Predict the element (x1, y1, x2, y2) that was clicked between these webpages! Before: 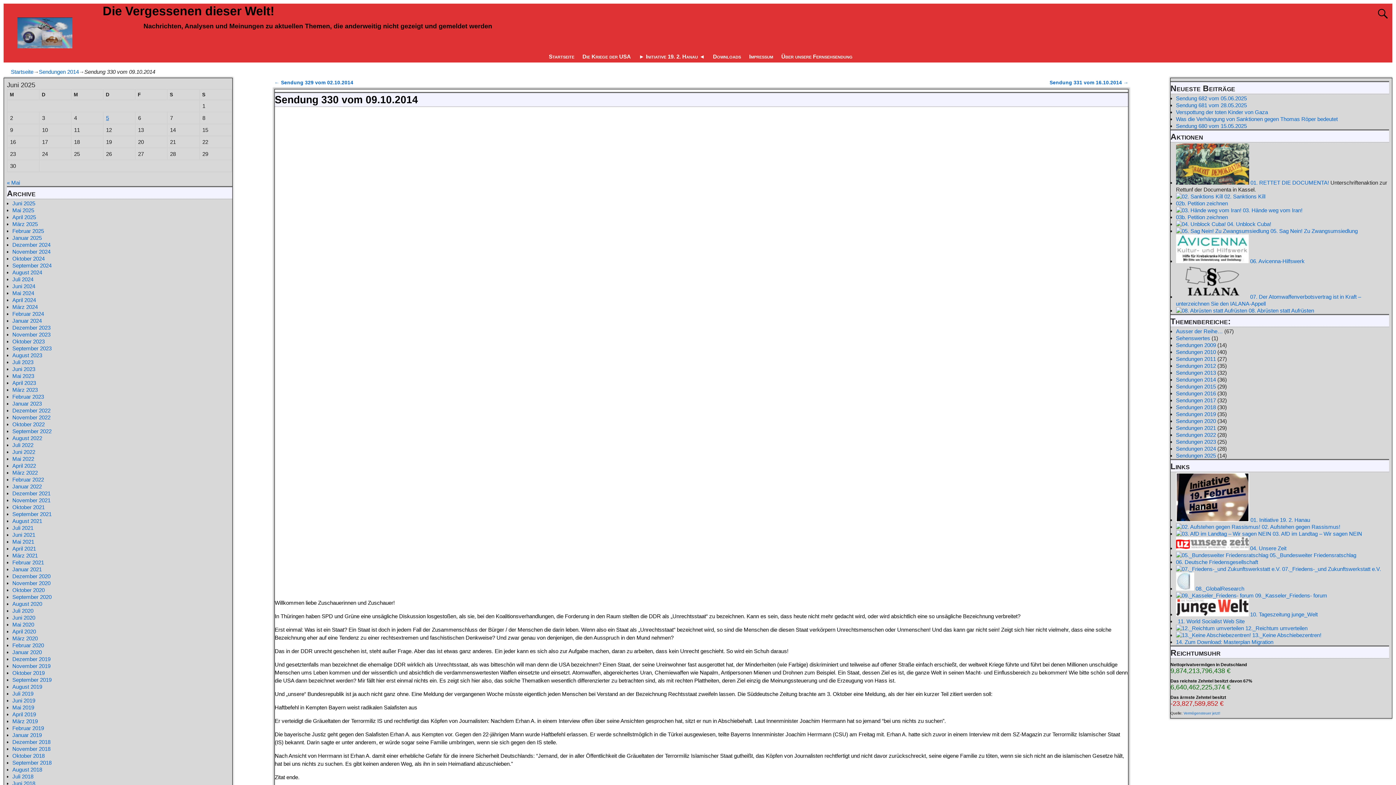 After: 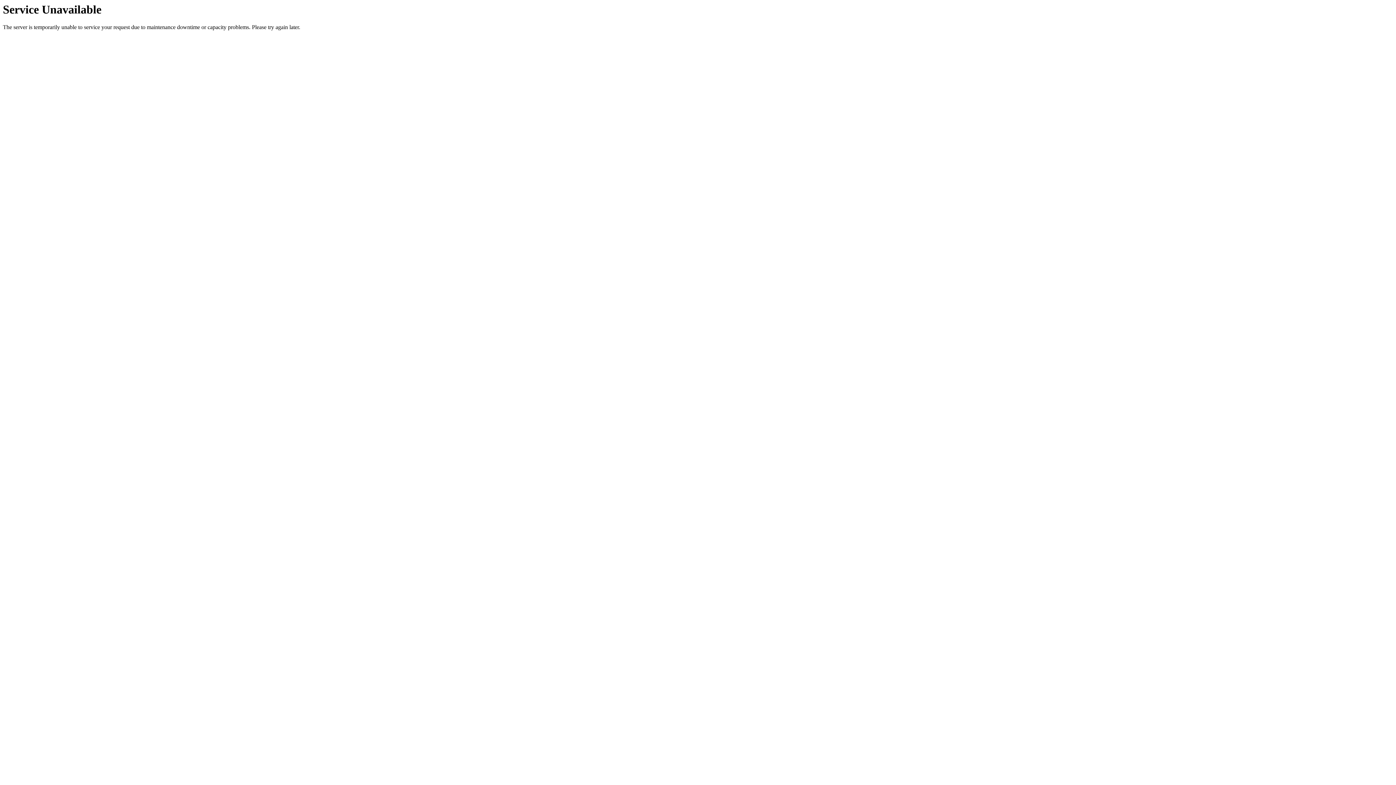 Action: label: ► Initiative 19. 2. Hanau ◄ bbox: (635, 50, 709, 62)